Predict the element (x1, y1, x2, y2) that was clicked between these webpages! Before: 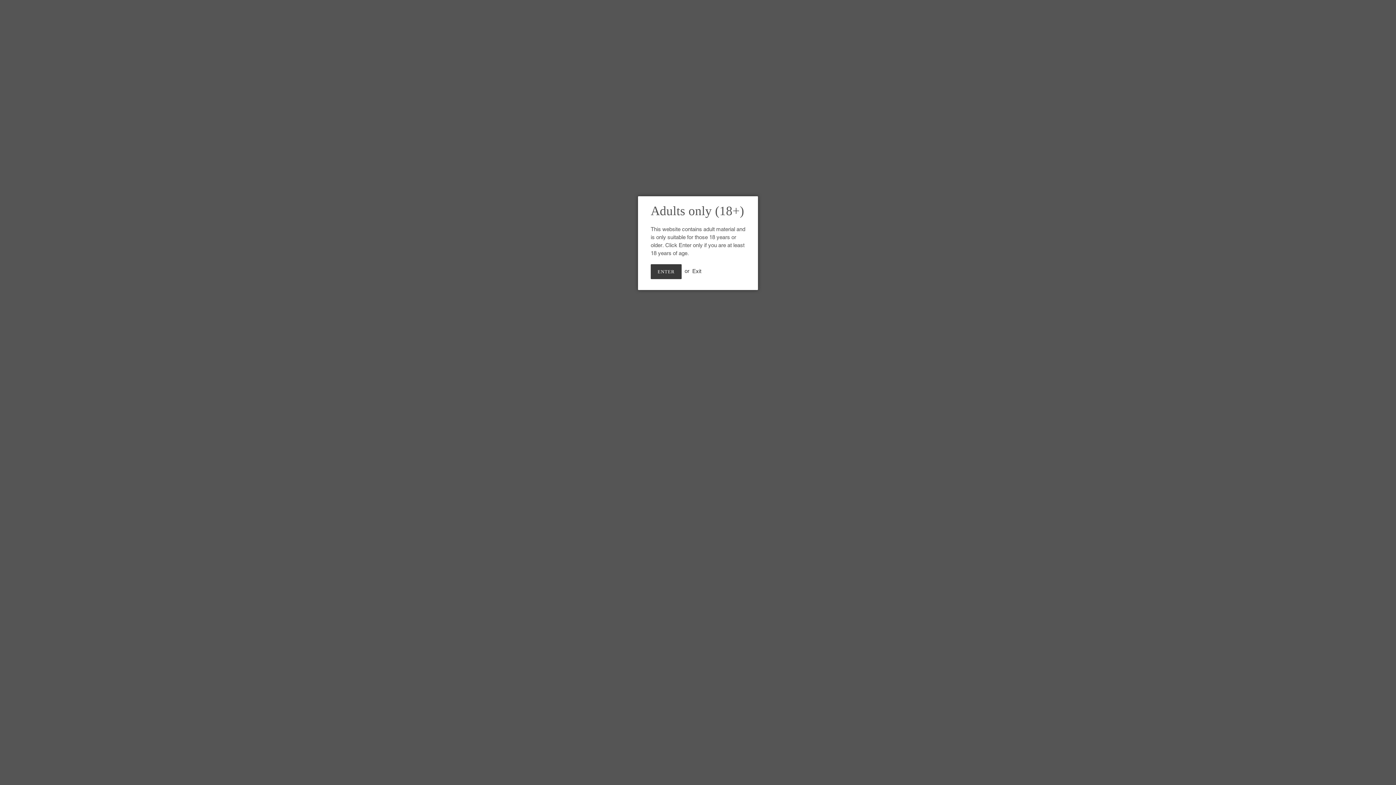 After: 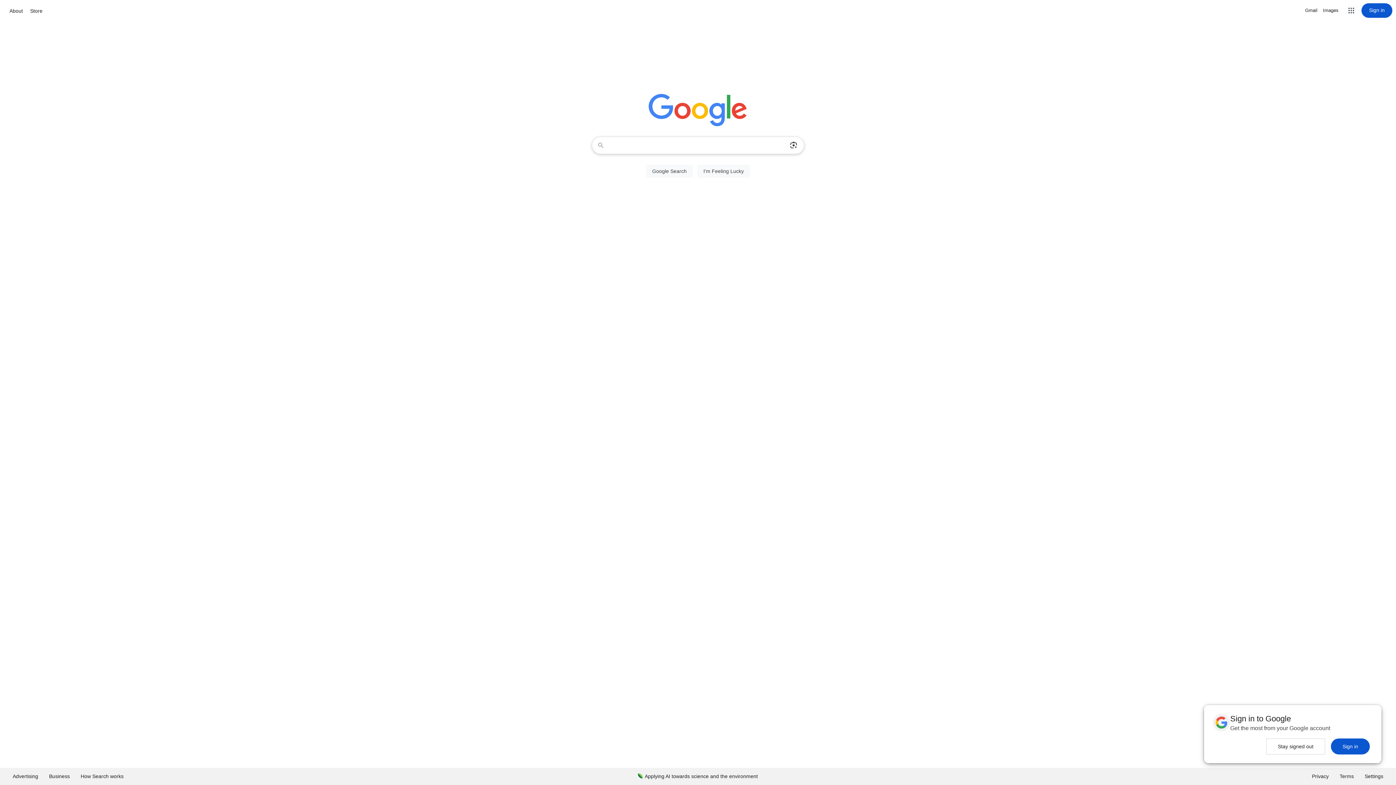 Action: label: Exit bbox: (692, 268, 701, 274)